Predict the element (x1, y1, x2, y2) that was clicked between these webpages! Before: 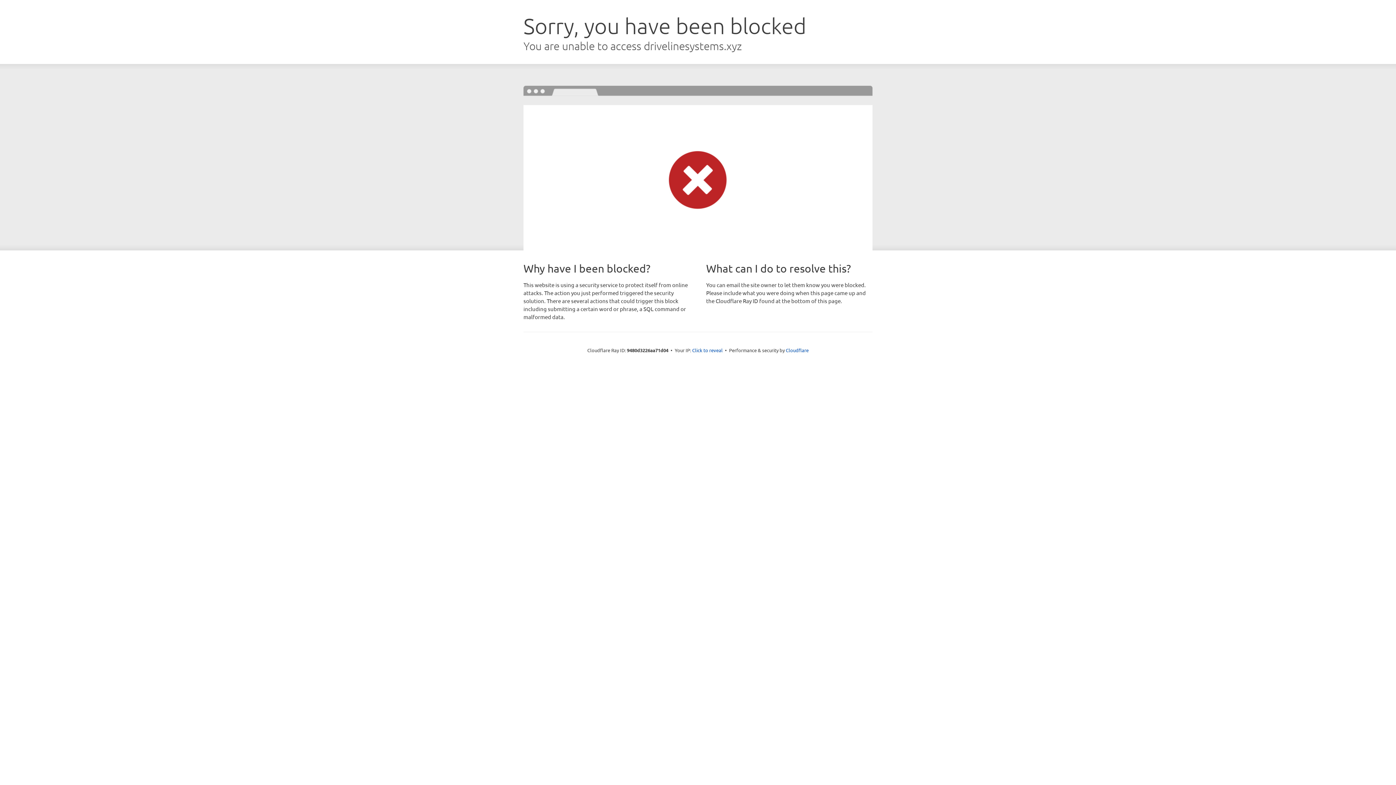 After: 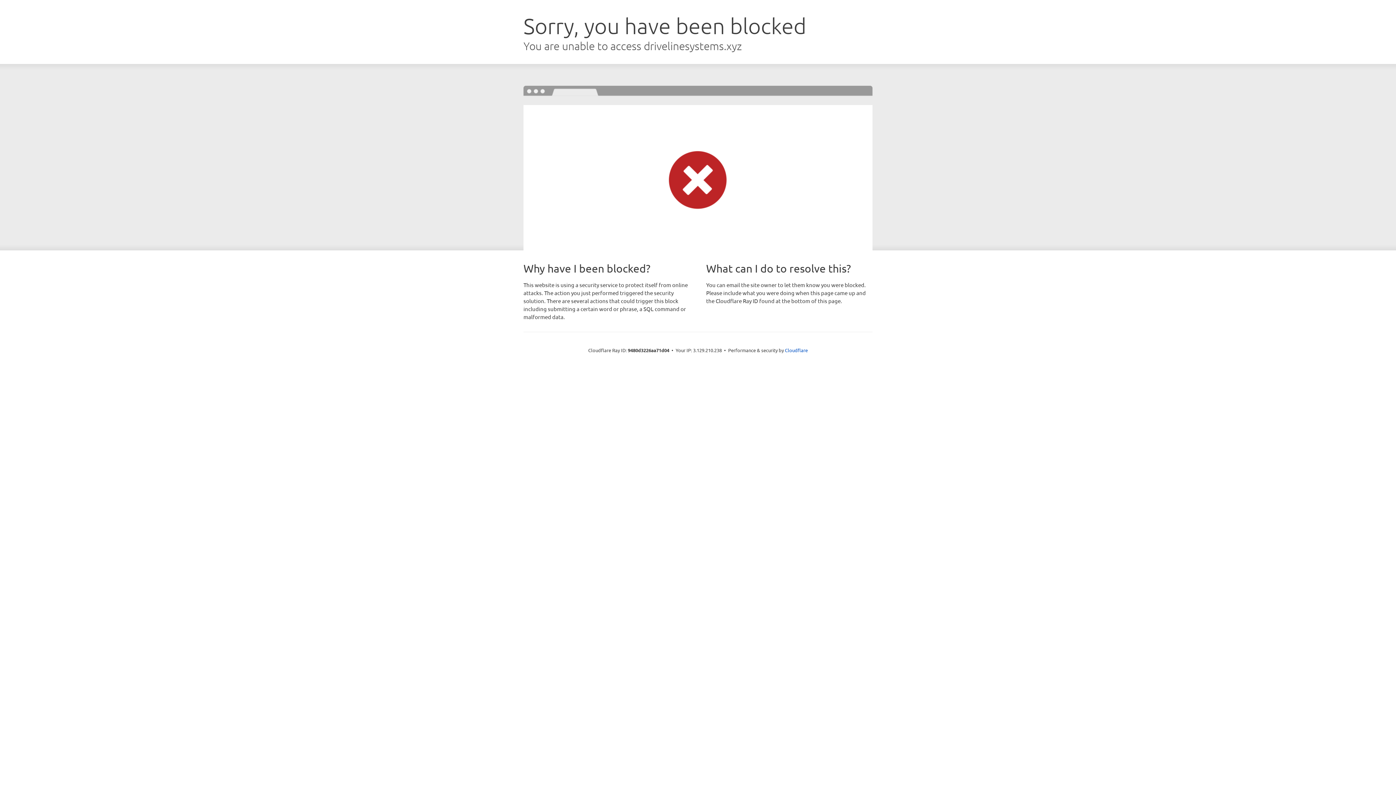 Action: label: Click to reveal bbox: (692, 346, 722, 353)